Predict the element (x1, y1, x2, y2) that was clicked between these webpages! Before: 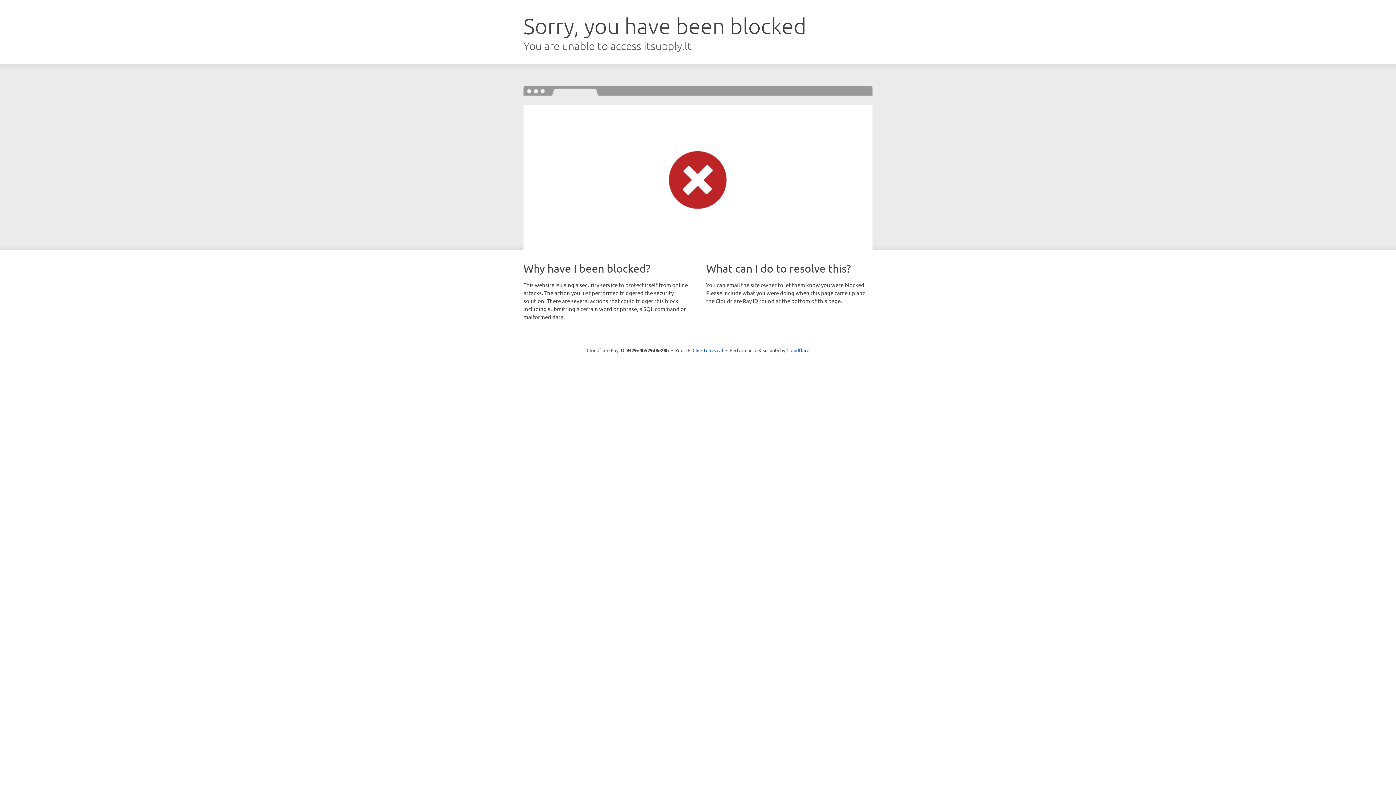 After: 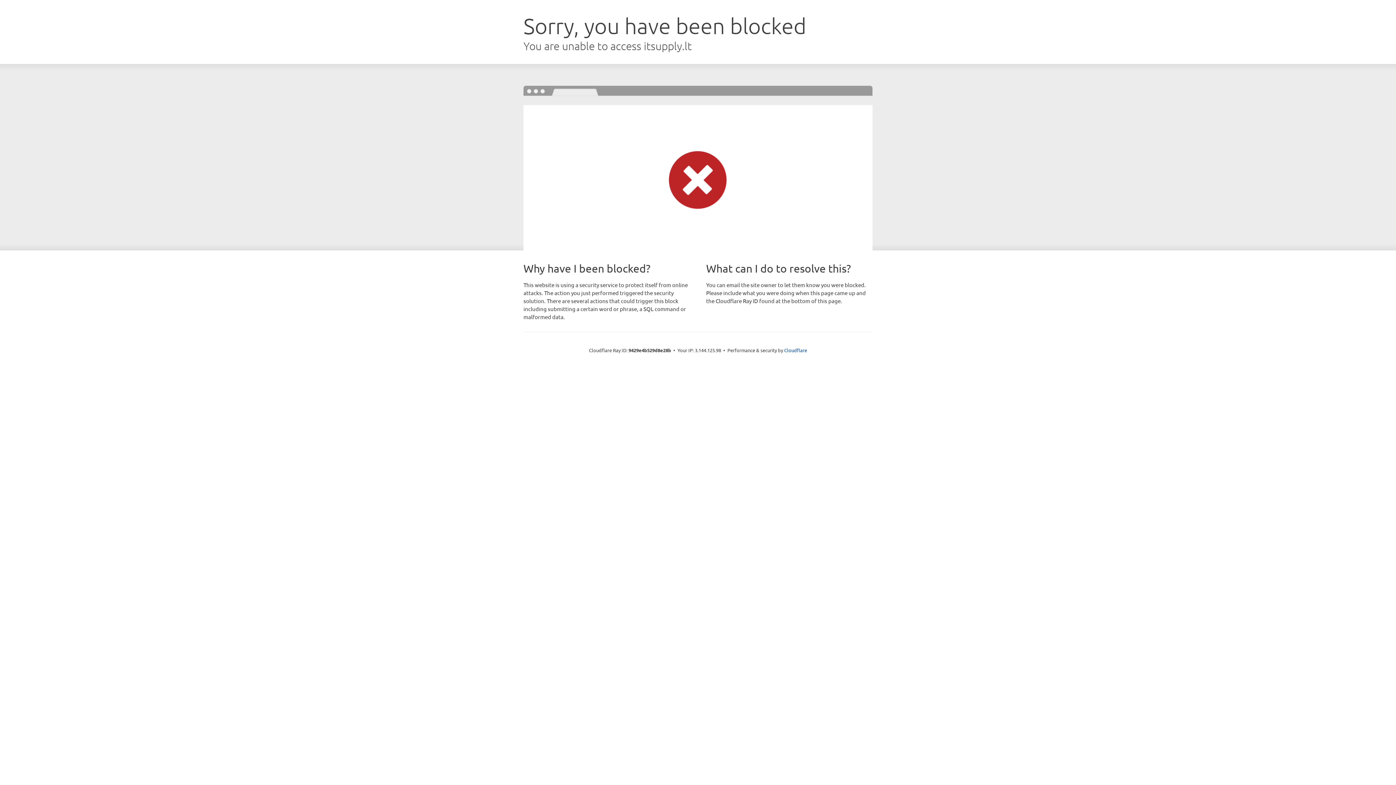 Action: bbox: (692, 346, 723, 353) label: Click to reveal